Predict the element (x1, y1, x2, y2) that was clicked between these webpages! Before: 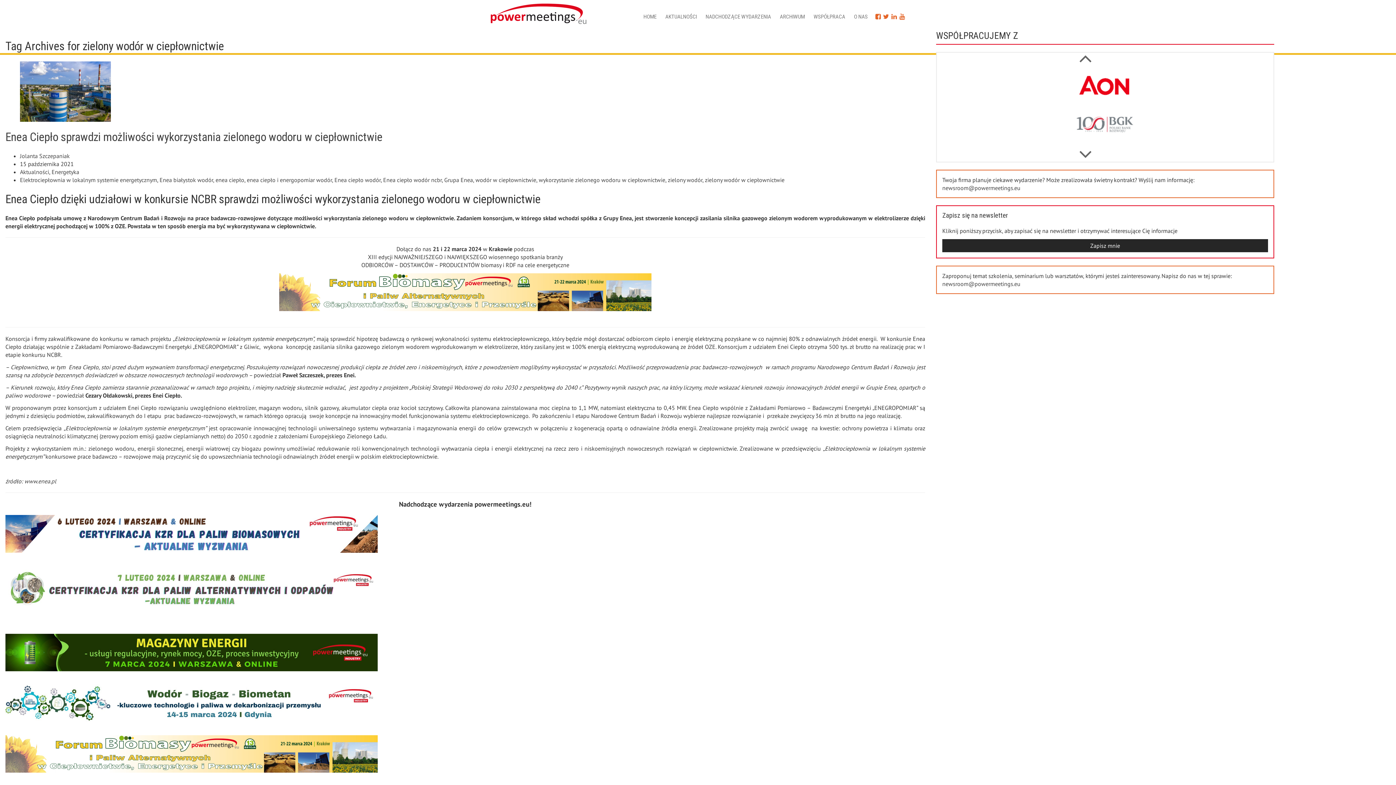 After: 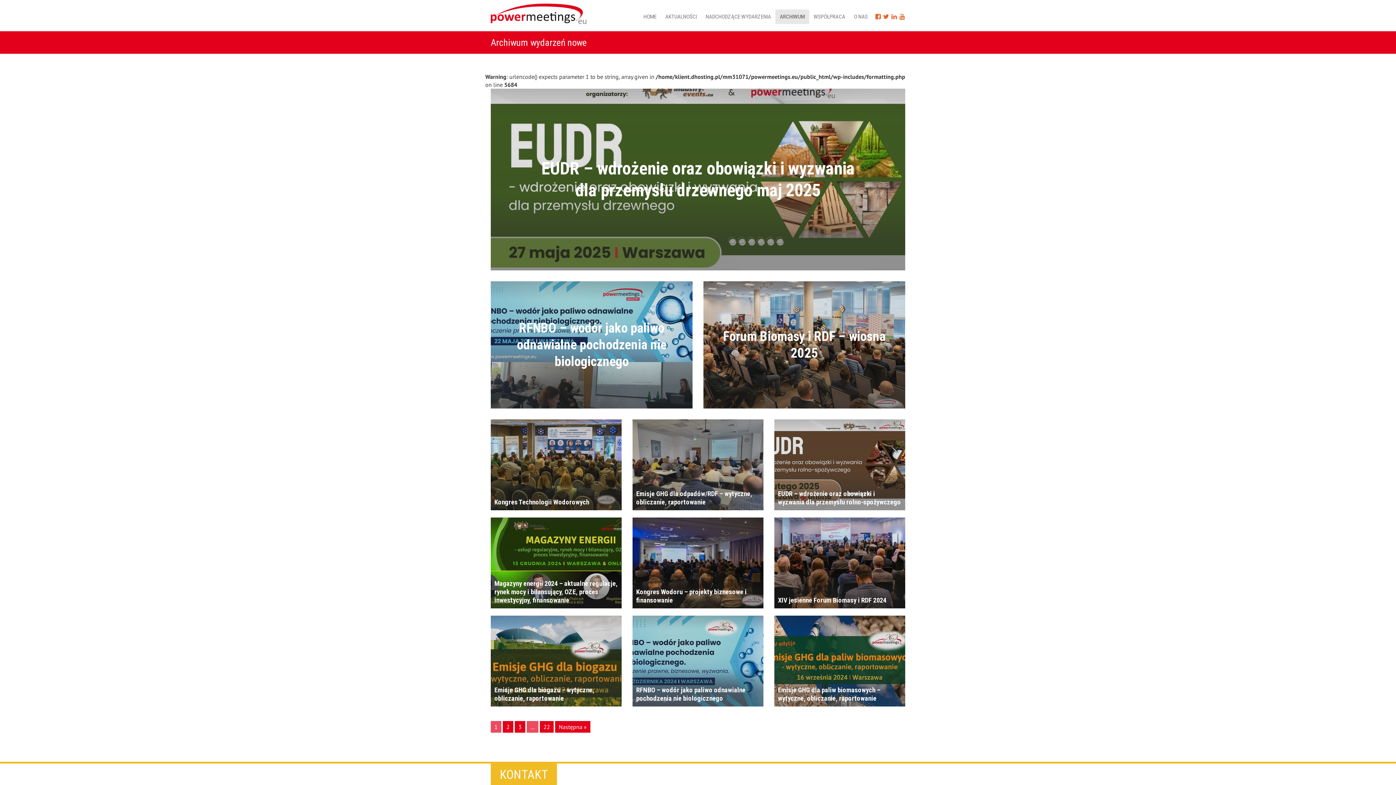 Action: bbox: (775, 9, 809, 24) label: ARCHIWUM